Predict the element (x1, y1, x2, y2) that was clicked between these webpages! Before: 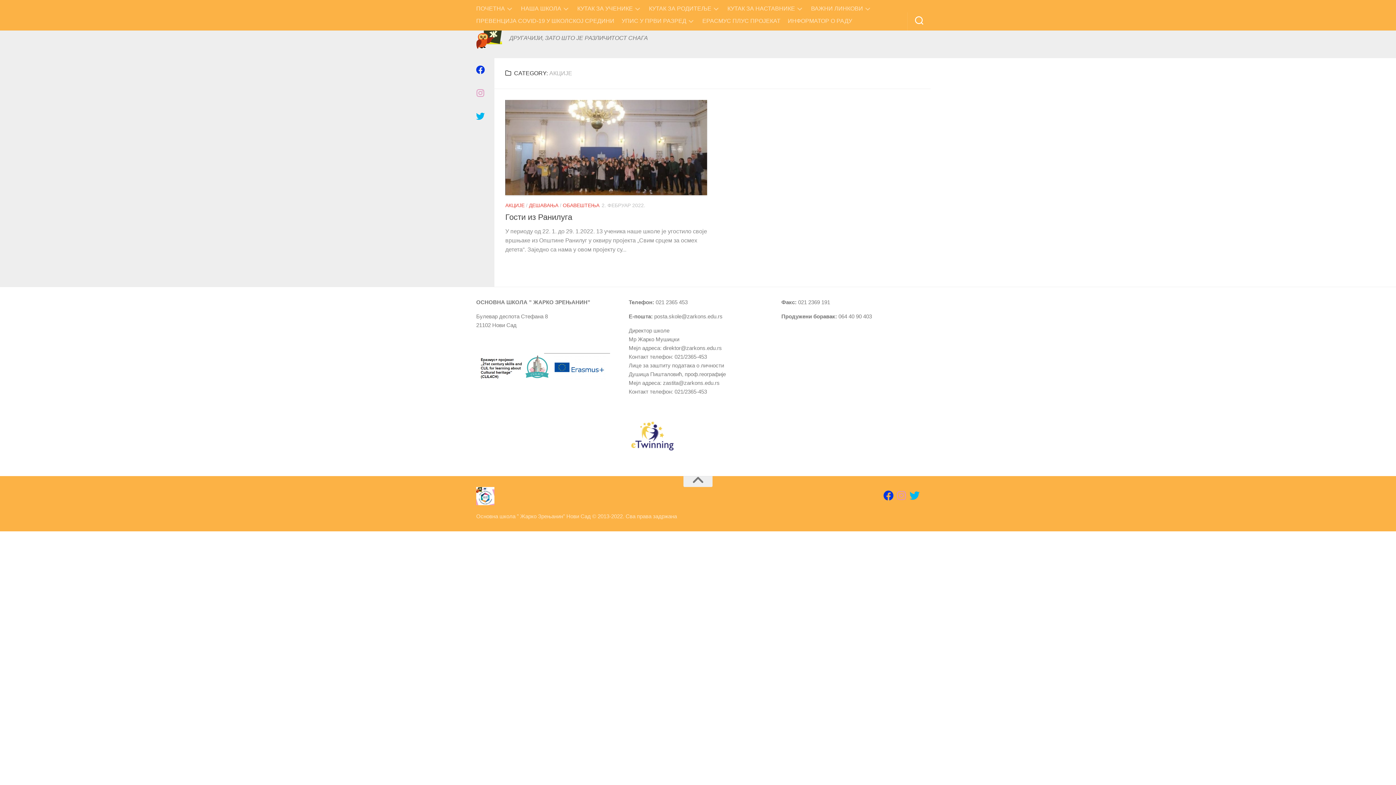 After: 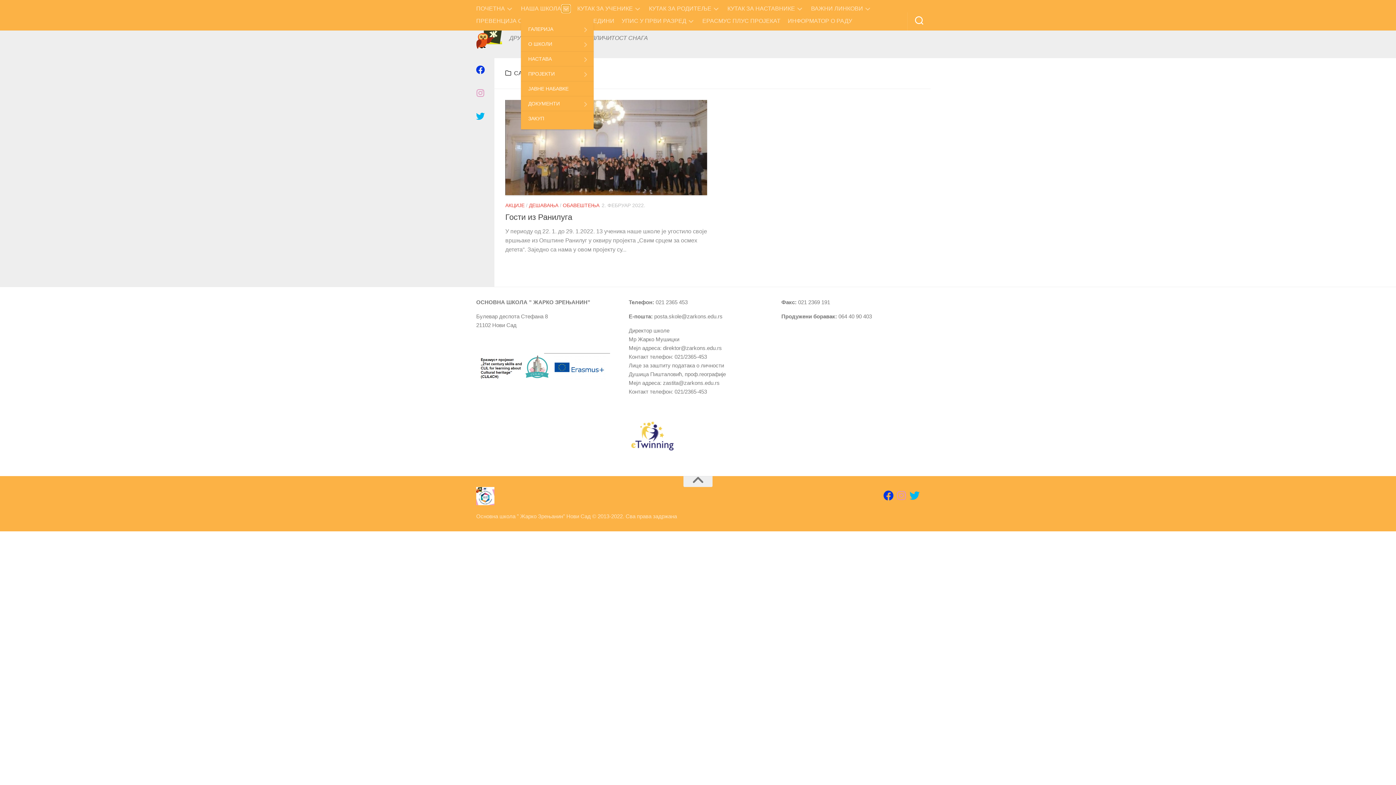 Action: bbox: (562, 5, 570, 12)